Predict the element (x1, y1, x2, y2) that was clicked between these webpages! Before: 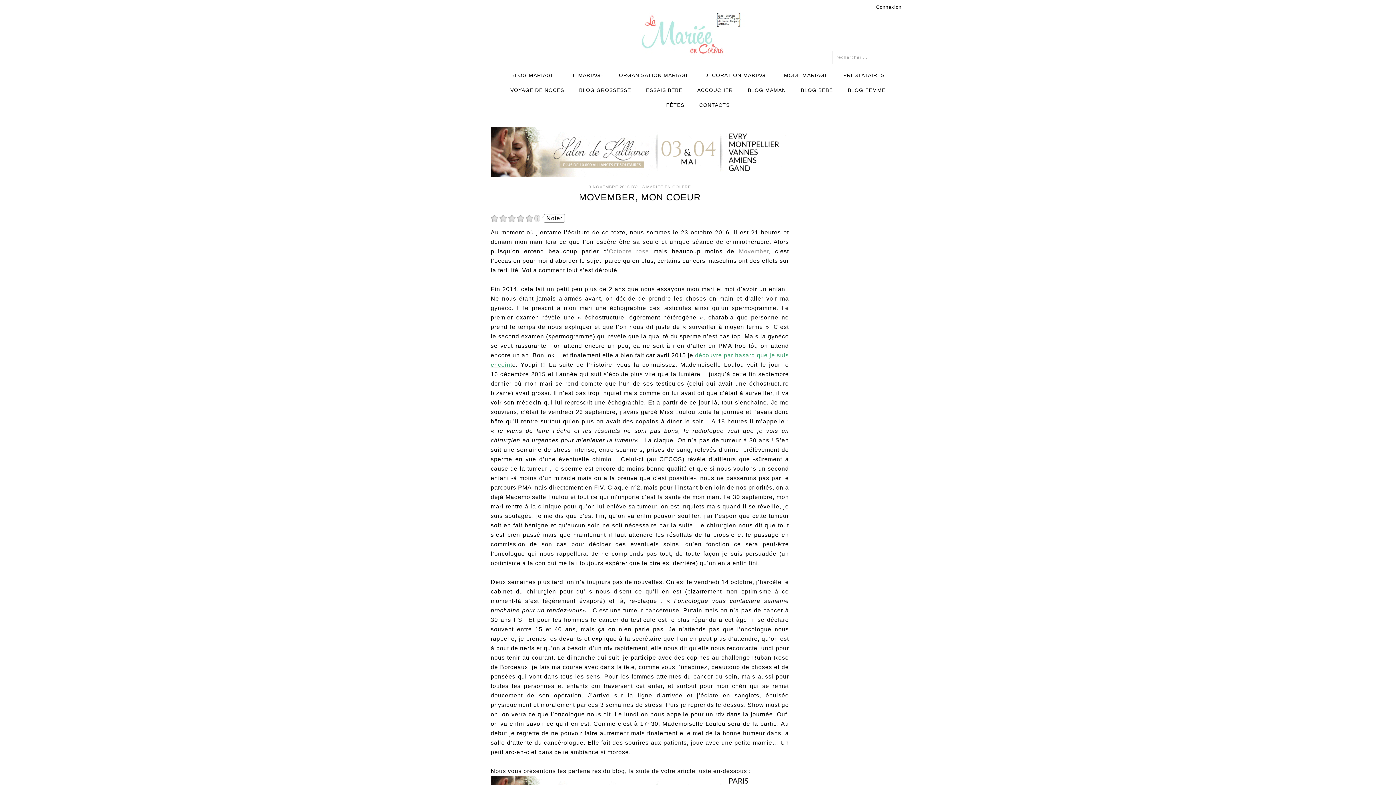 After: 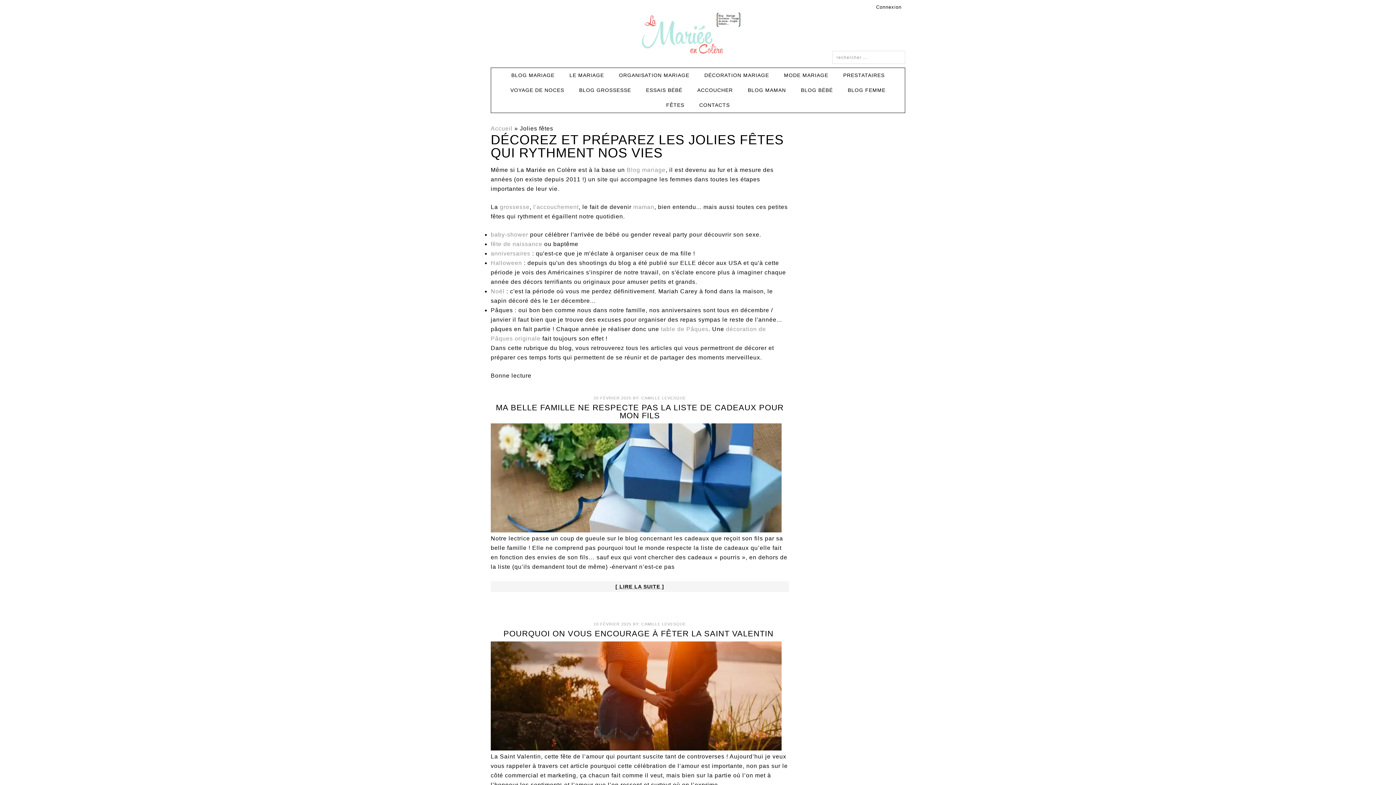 Action: bbox: (659, 97, 691, 112) label: FÊTES